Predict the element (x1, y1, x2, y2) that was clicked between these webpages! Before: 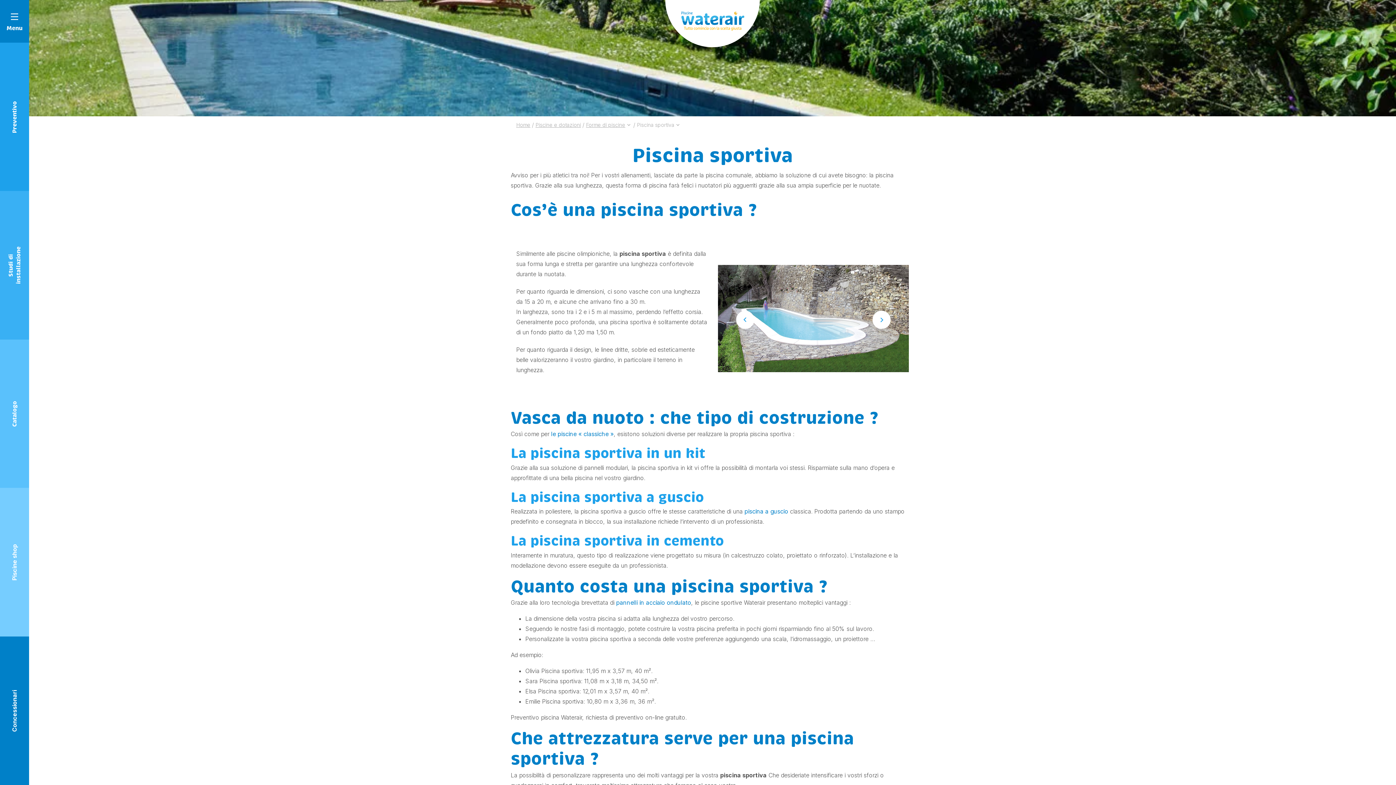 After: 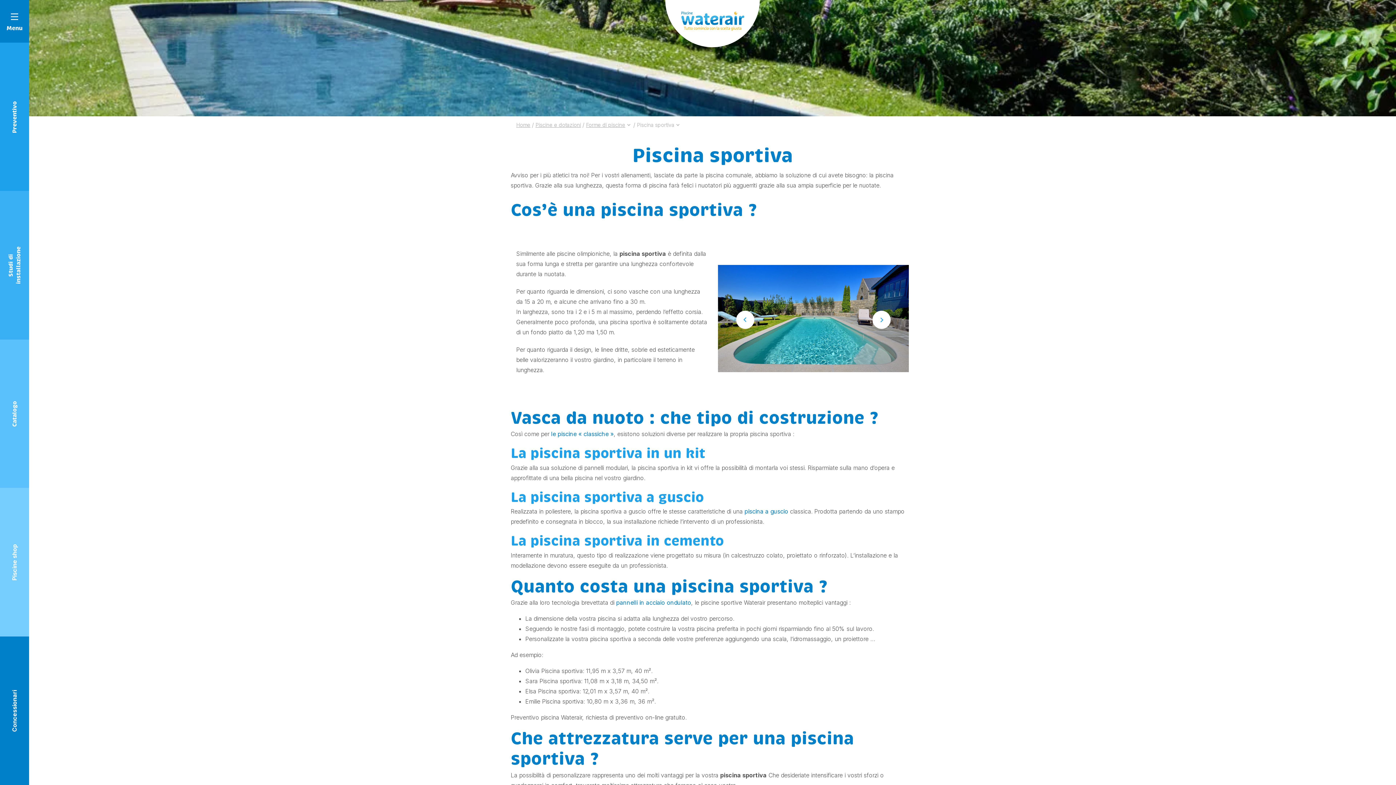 Action: bbox: (736, 310, 754, 329) label: Previous